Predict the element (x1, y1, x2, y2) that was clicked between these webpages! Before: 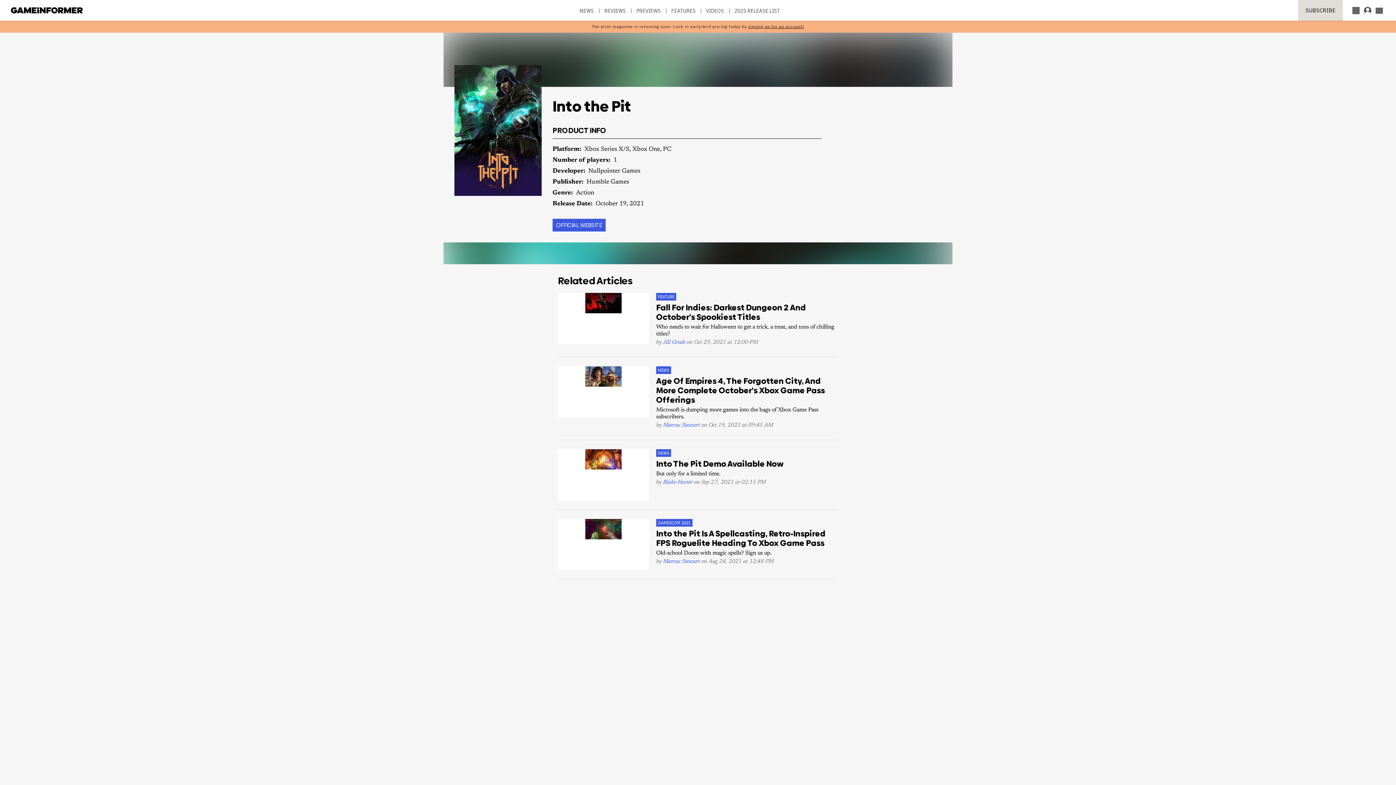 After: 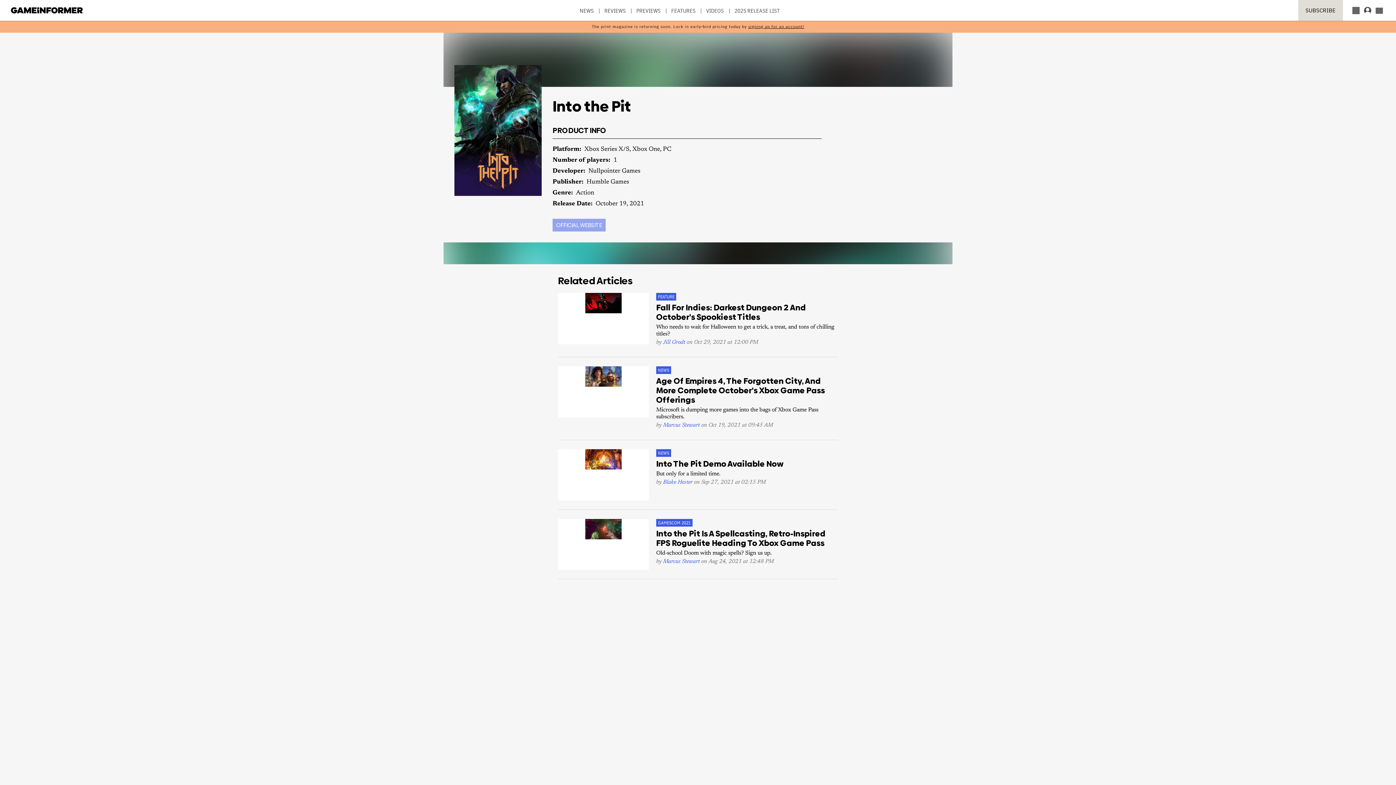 Action: label: OFFICIAL WEBSITE bbox: (552, 218, 605, 231)